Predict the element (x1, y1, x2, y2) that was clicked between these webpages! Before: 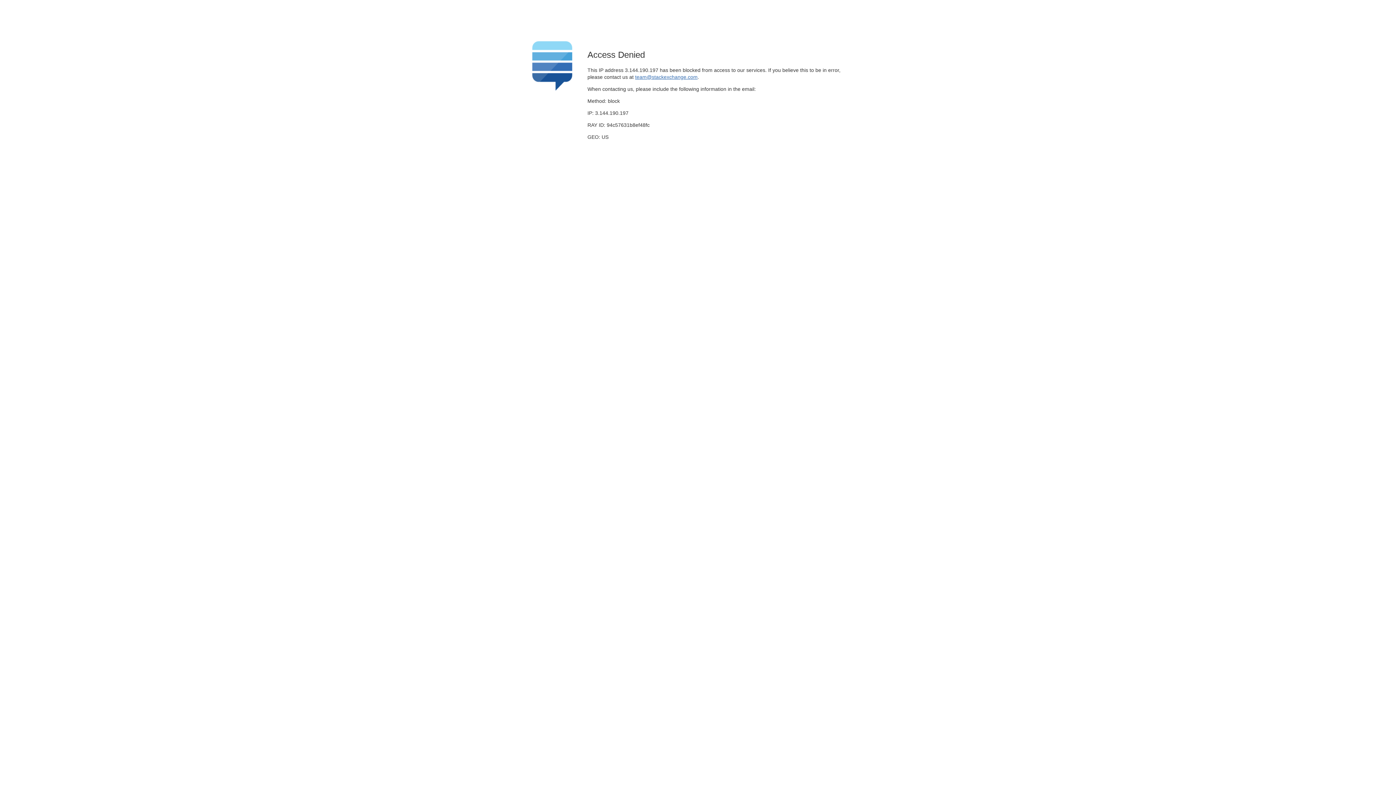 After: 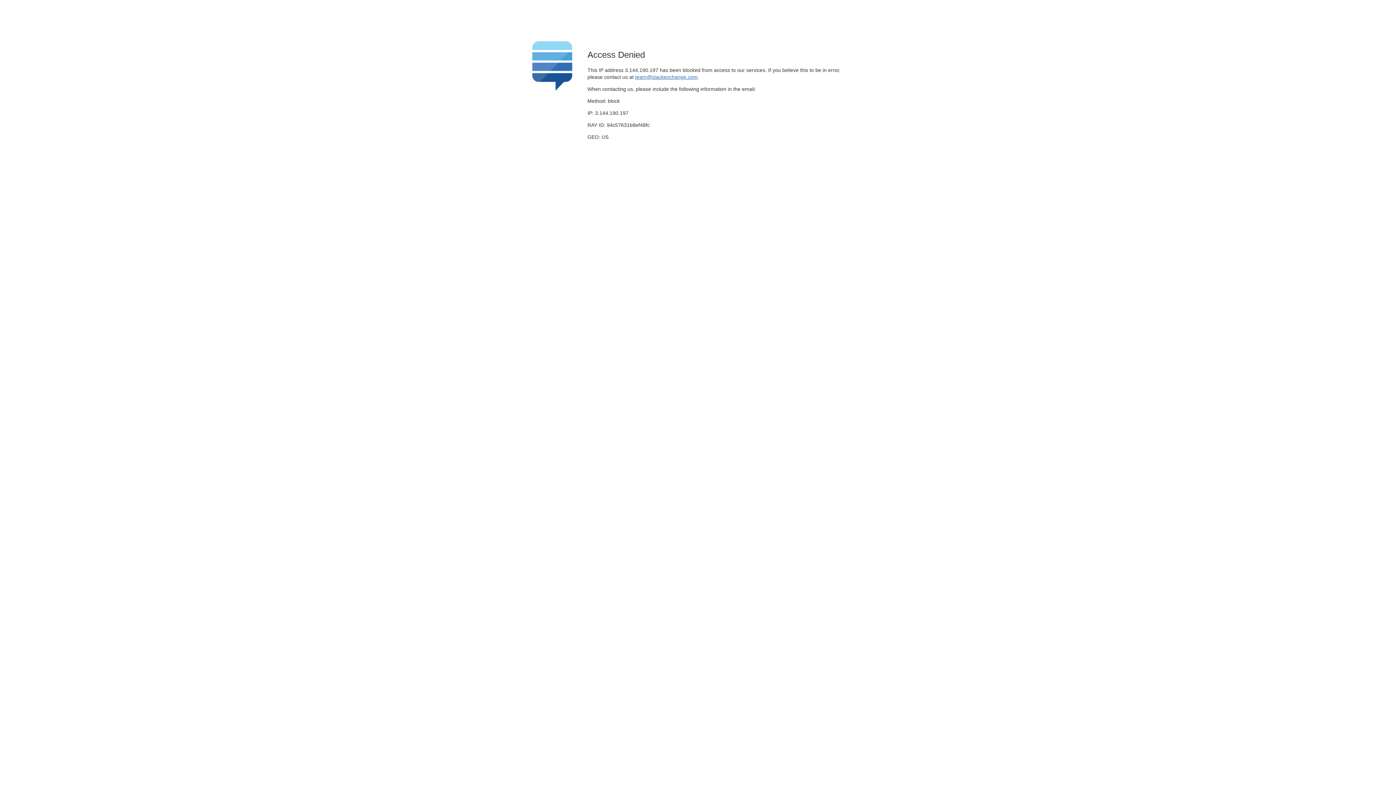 Action: label: team@stackexchange.com bbox: (635, 74, 697, 79)